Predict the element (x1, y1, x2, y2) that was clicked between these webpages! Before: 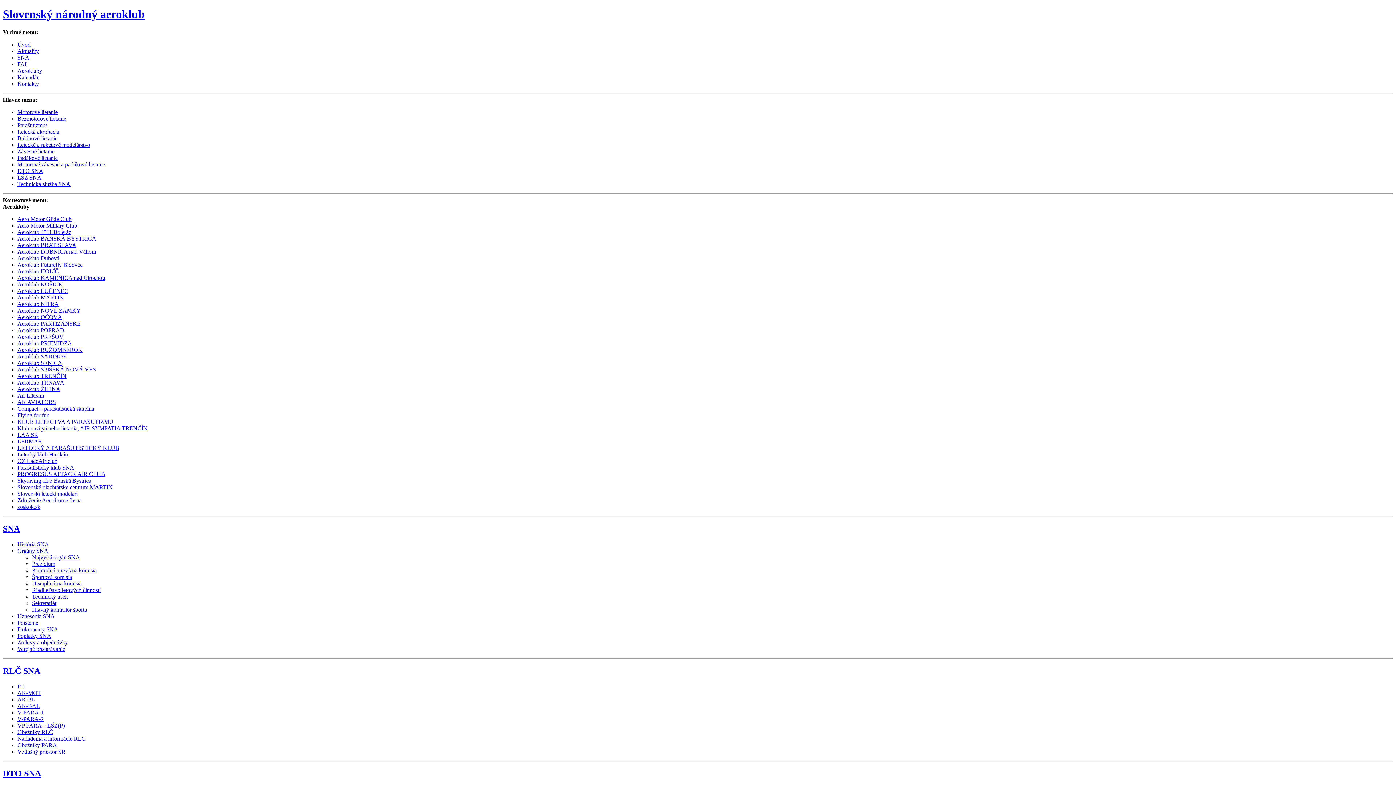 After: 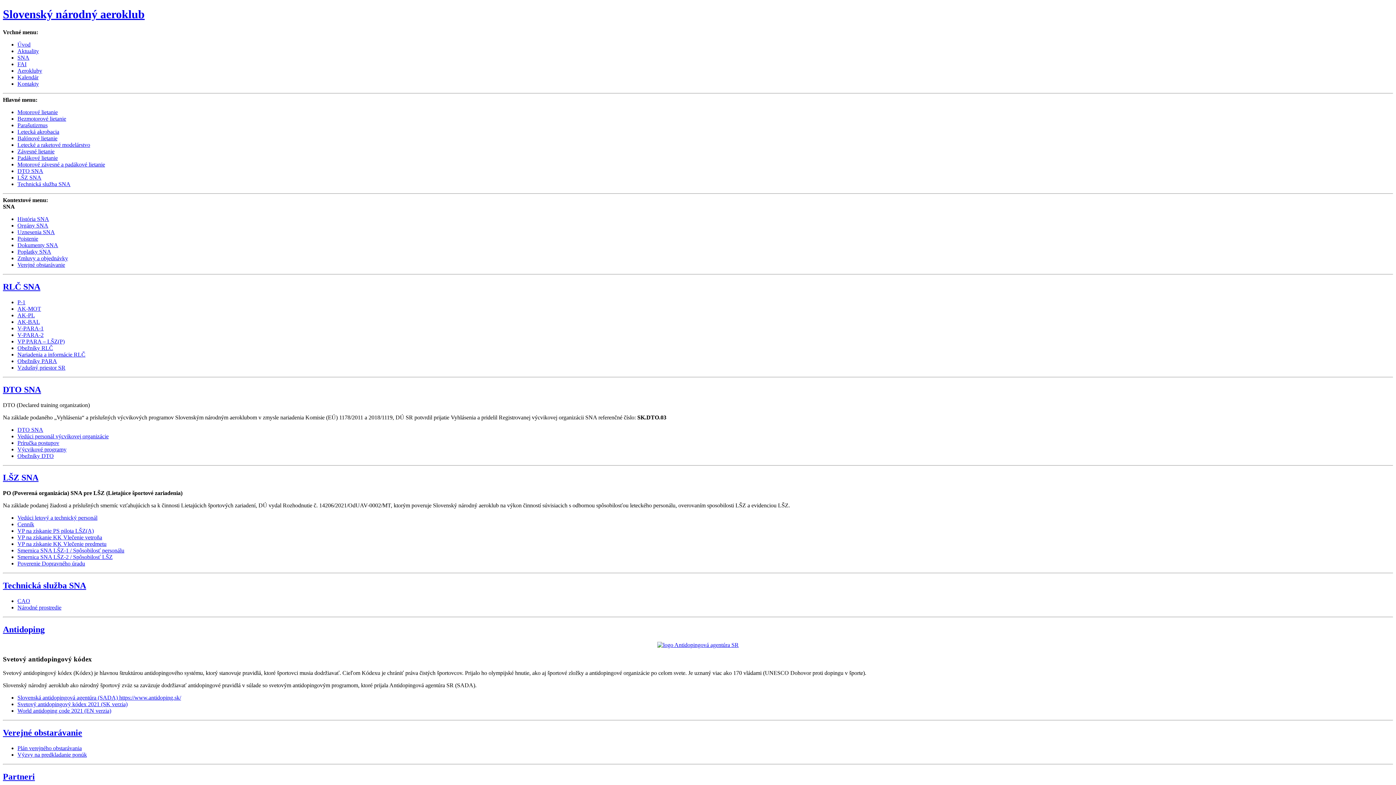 Action: bbox: (2, 524, 20, 533) label: SNA